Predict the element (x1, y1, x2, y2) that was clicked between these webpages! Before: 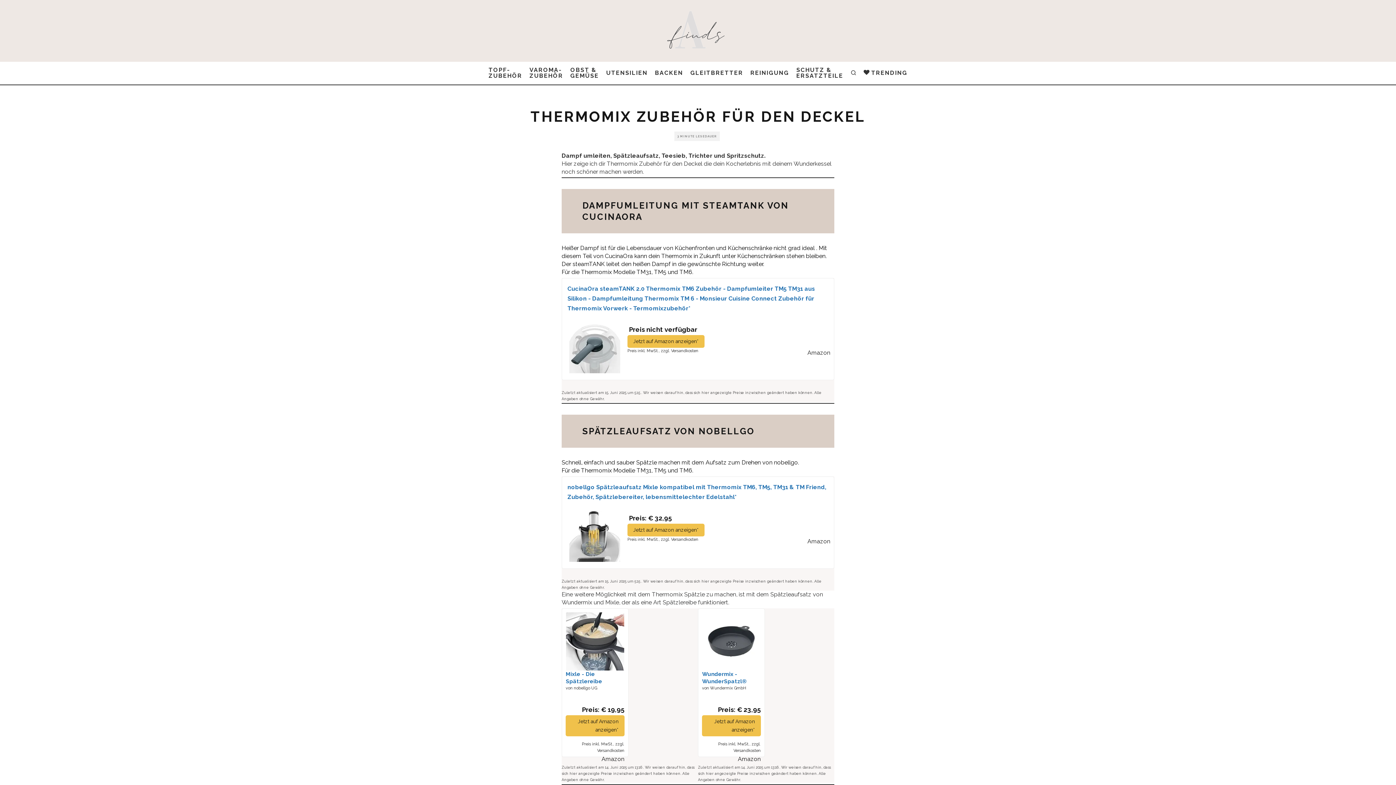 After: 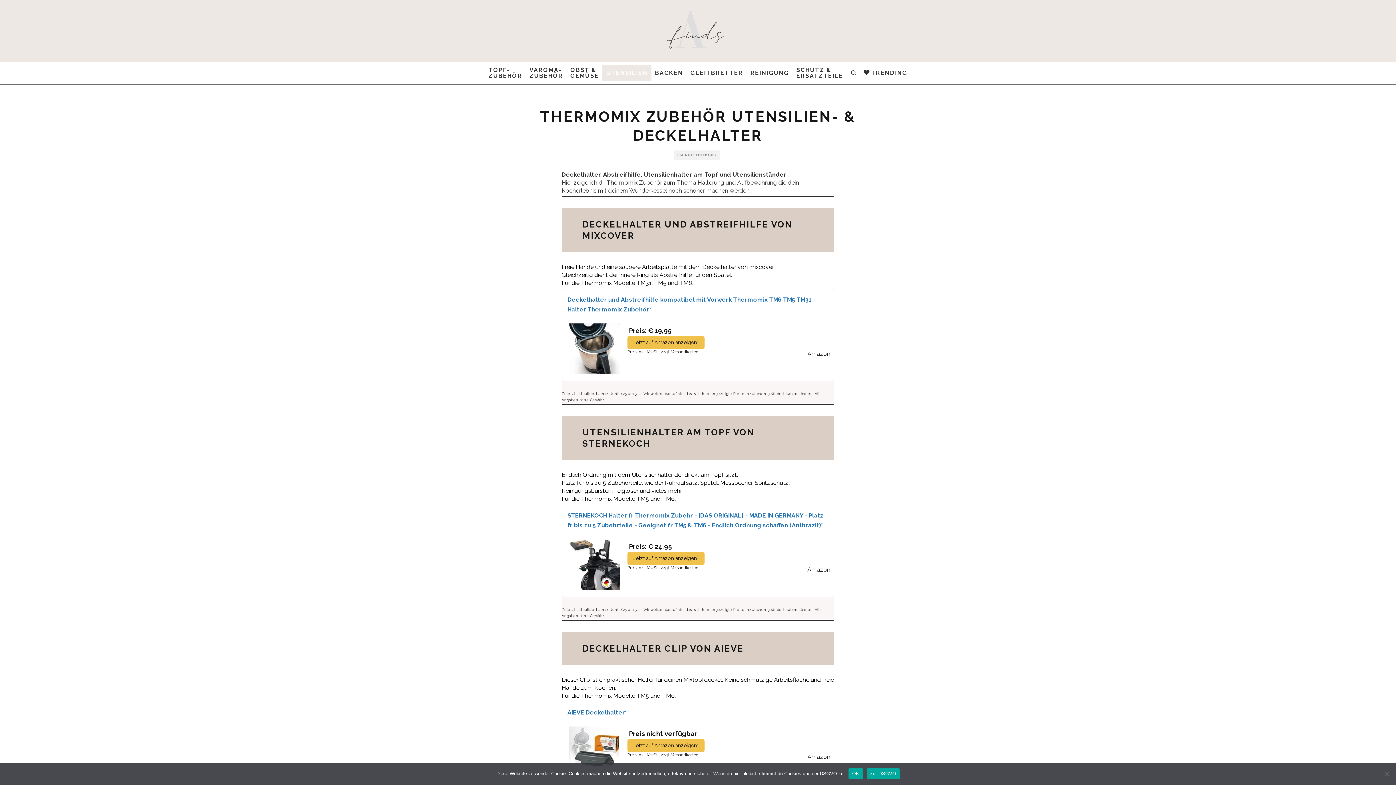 Action: label: UTENSILIEN bbox: (602, 64, 651, 81)